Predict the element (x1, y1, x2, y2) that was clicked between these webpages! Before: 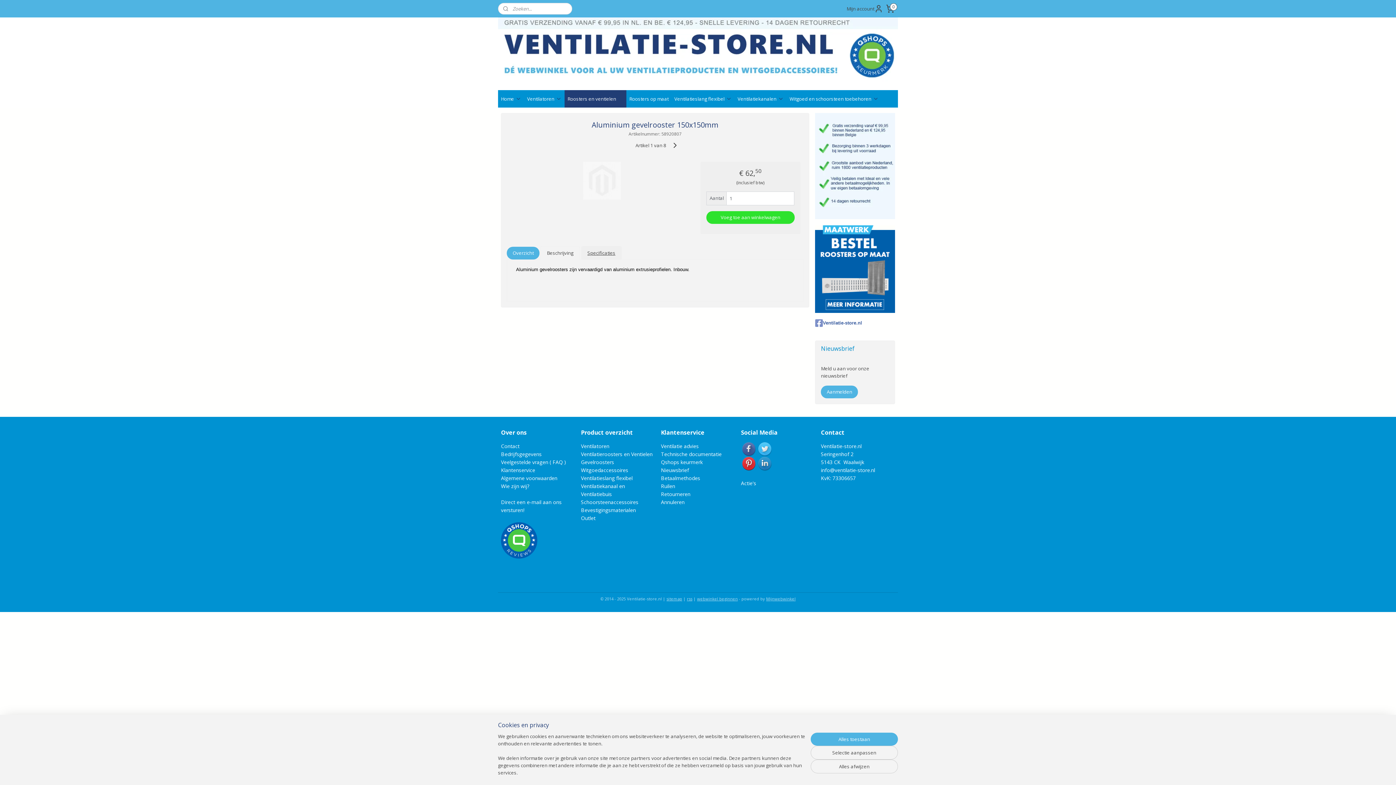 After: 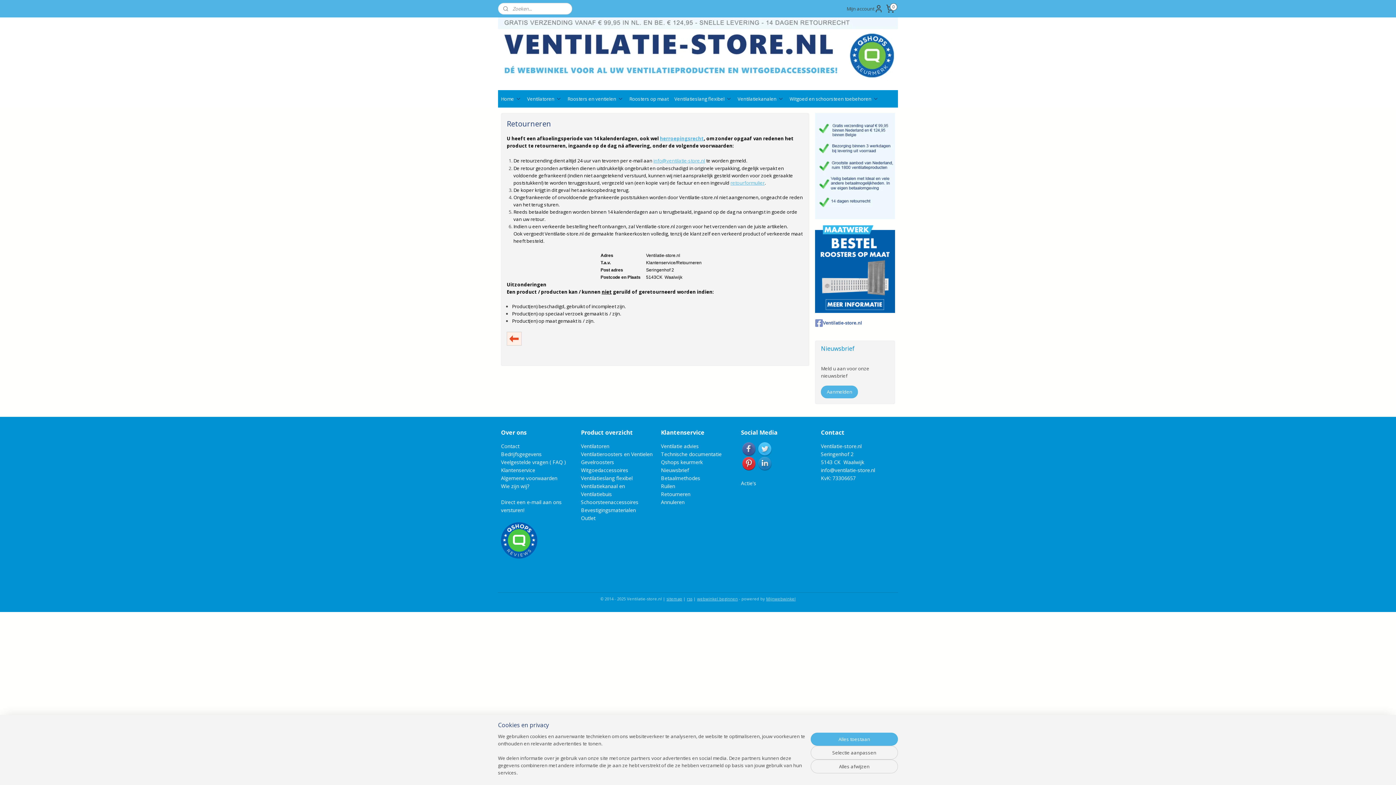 Action: bbox: (661, 490, 690, 497) label: Retourneren